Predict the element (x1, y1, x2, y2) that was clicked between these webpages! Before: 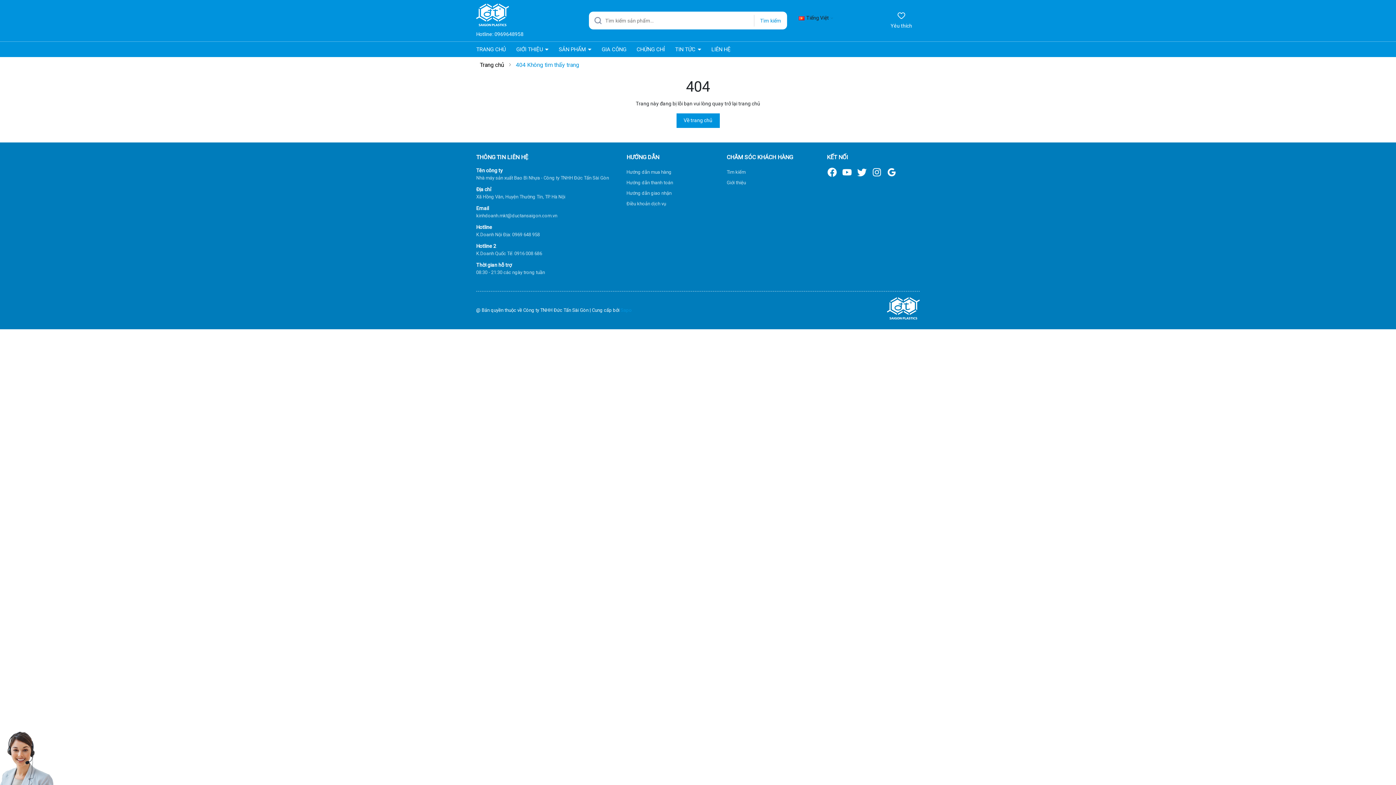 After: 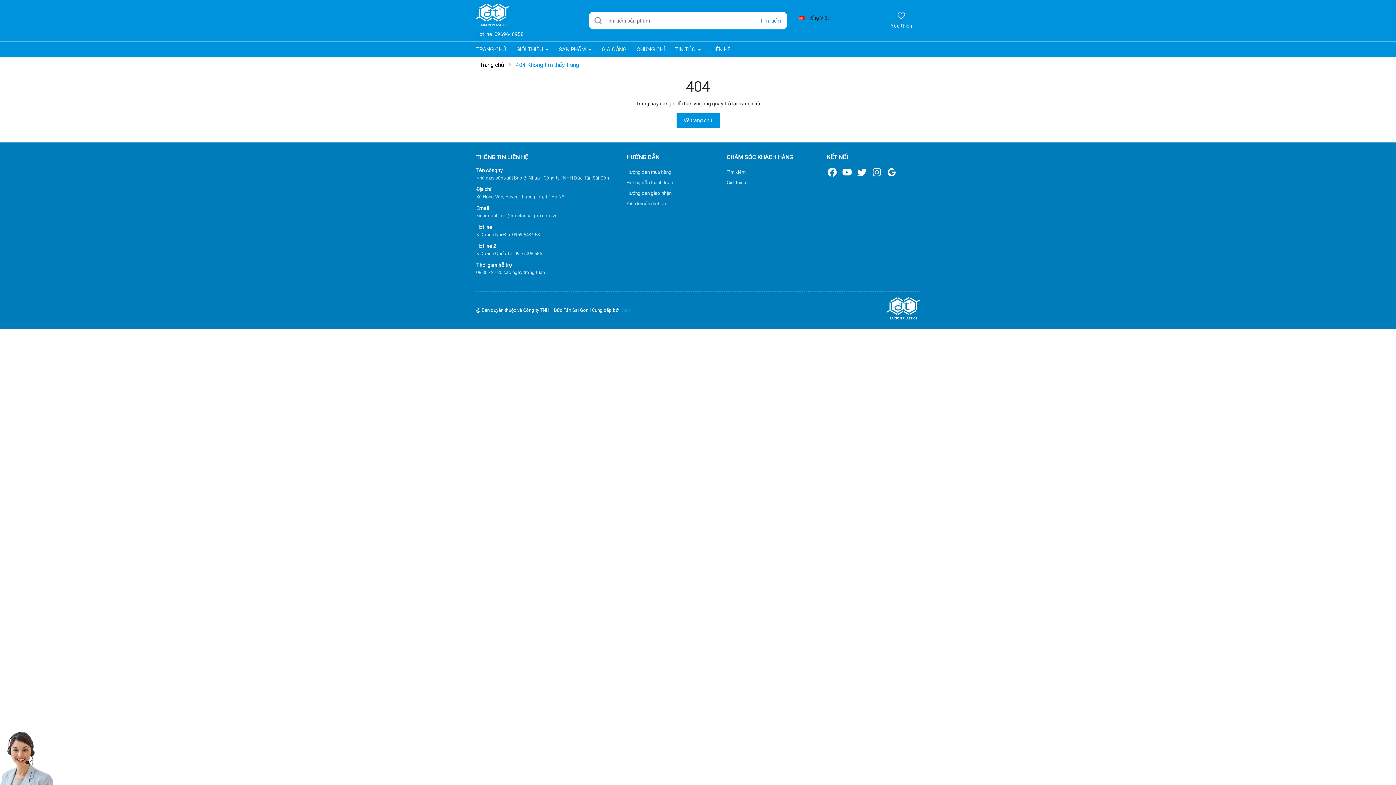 Action: label: GIA CÔNG bbox: (610, 41, 638, 56)